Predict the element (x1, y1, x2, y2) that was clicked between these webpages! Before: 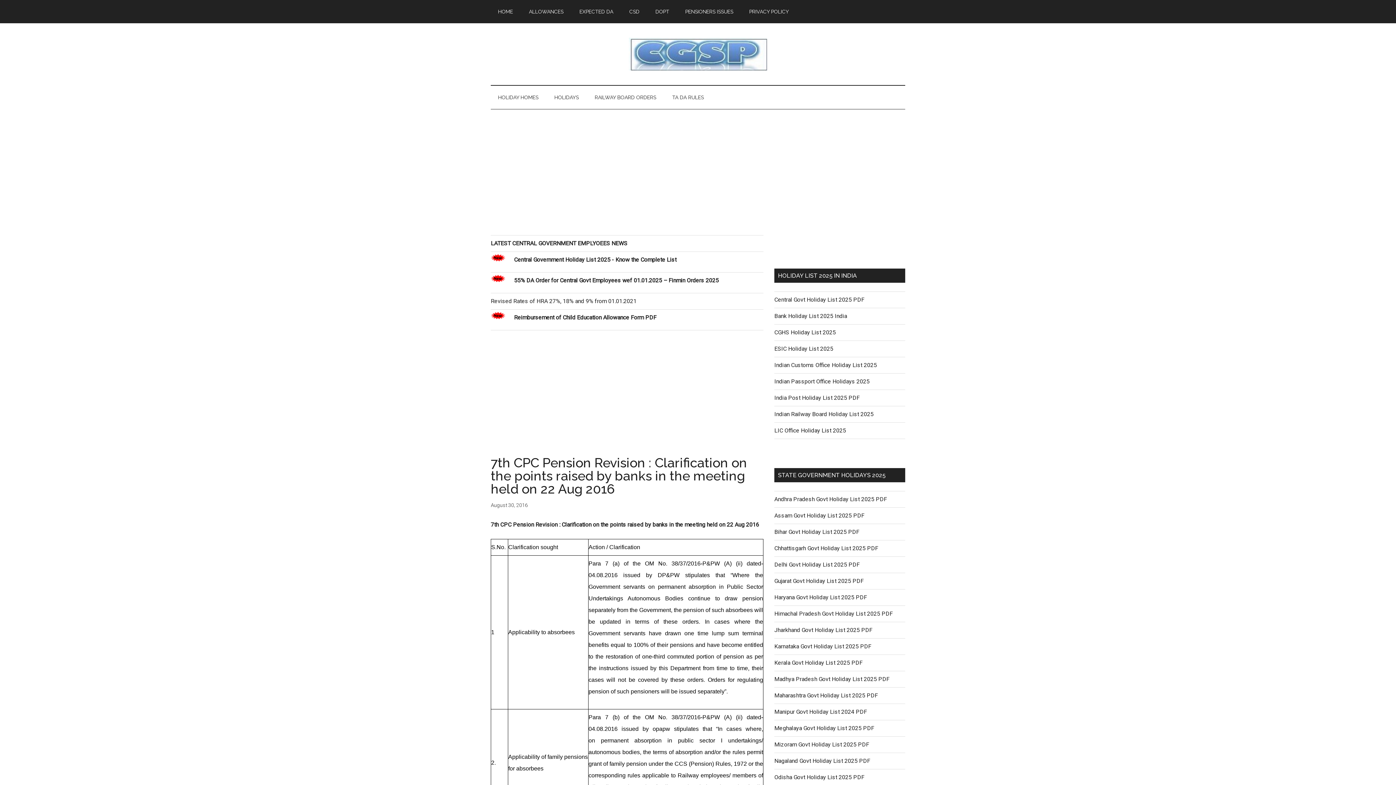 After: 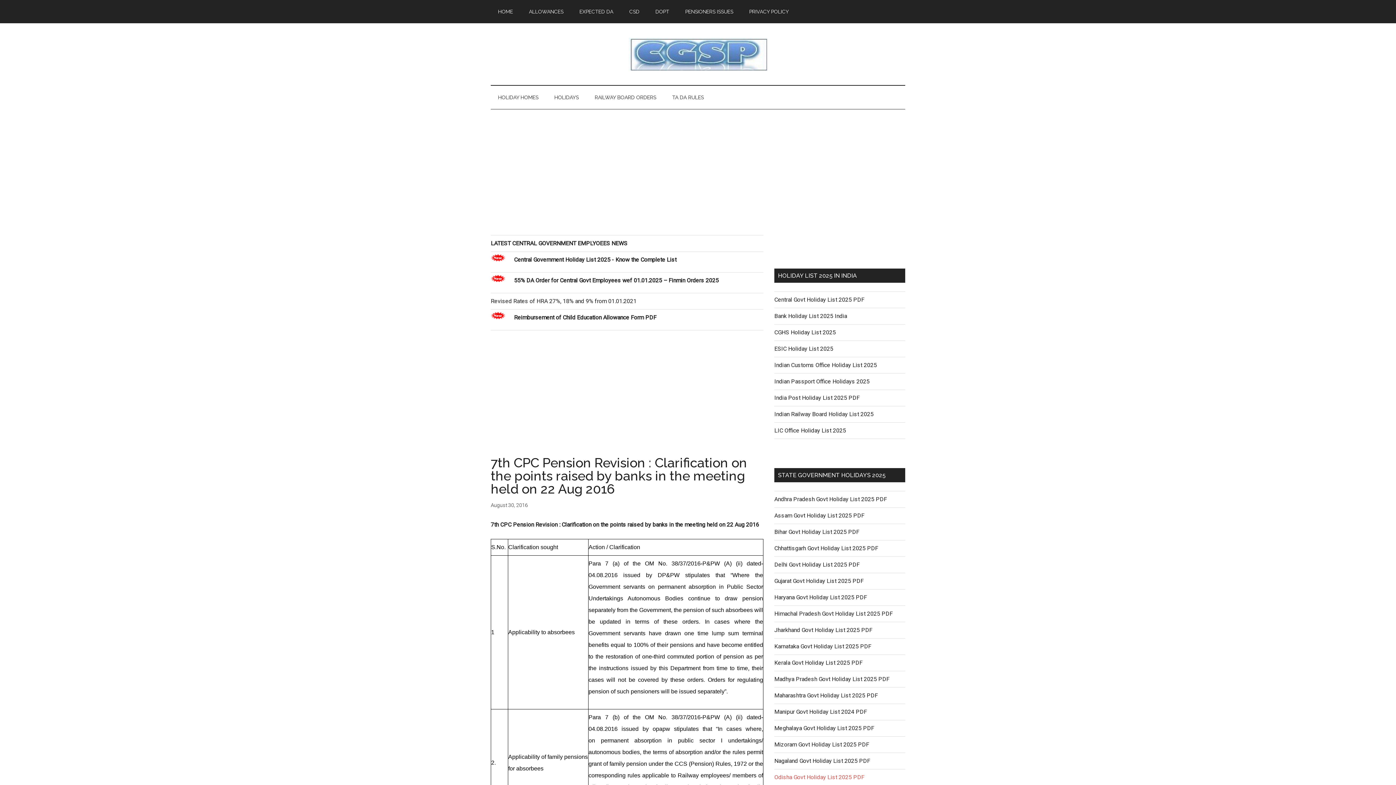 Action: label: Odisha Govt Holiday List 2025 PDF bbox: (774, 774, 864, 781)